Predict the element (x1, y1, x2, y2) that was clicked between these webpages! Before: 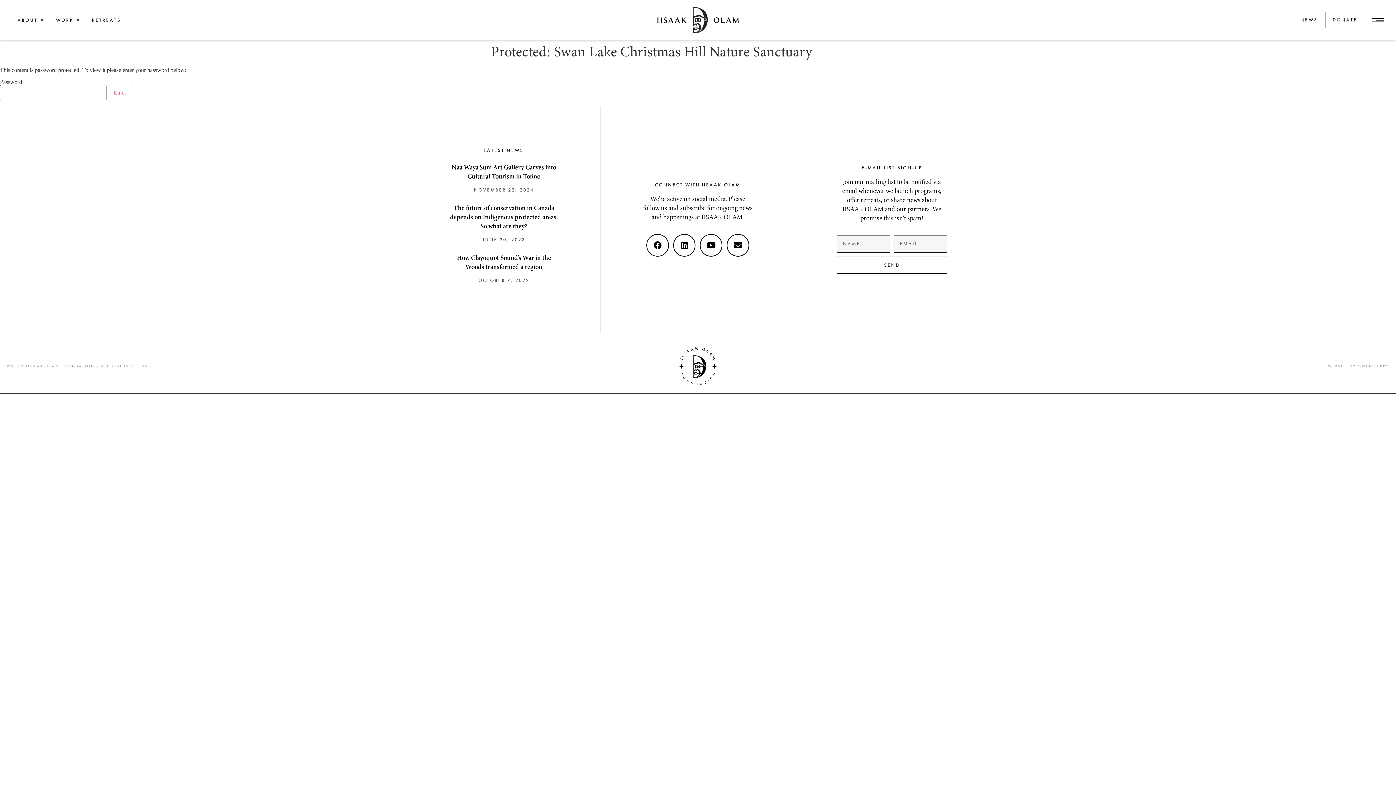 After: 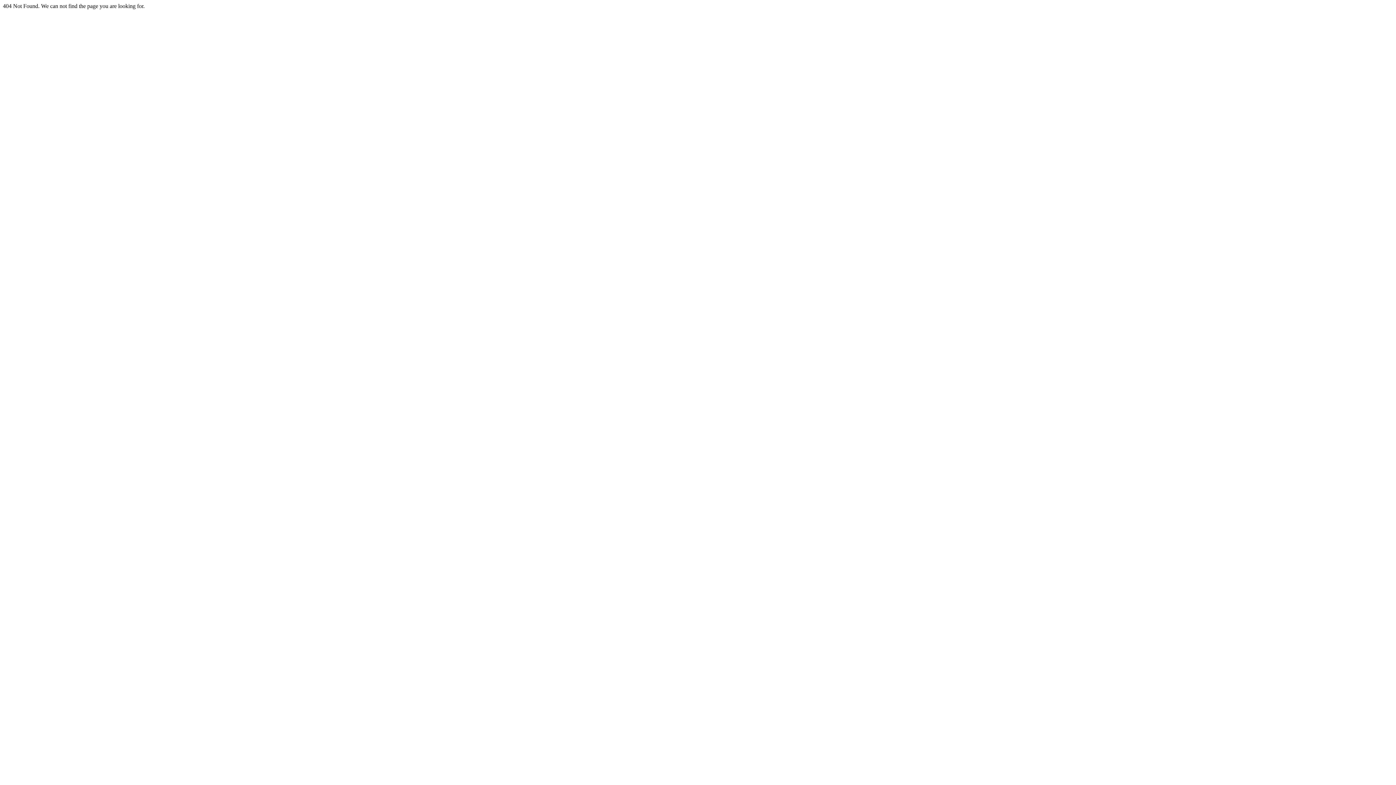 Action: label: RETREATS bbox: (92, 16, 121, 23)